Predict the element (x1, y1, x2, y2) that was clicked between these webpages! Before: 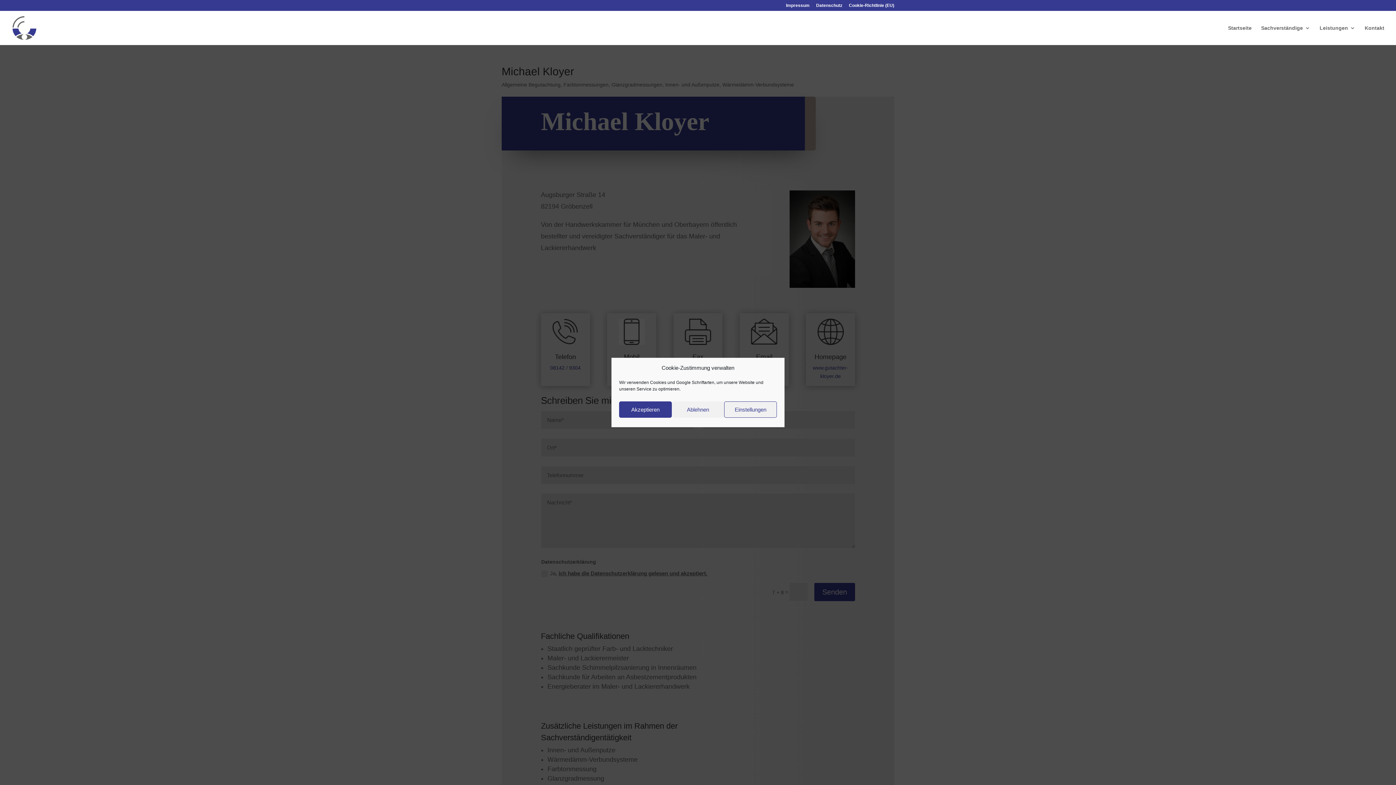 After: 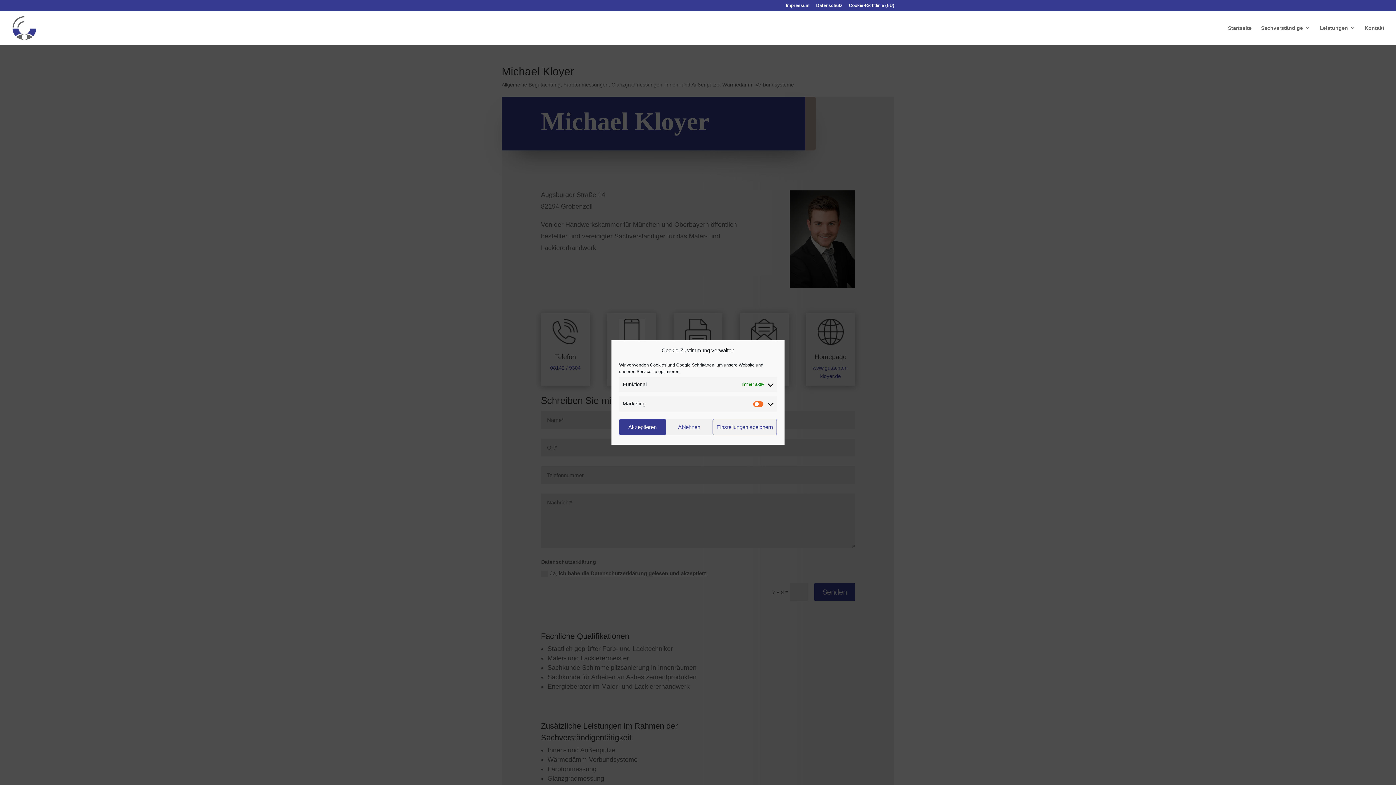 Action: label: Einstellungen bbox: (724, 401, 777, 418)